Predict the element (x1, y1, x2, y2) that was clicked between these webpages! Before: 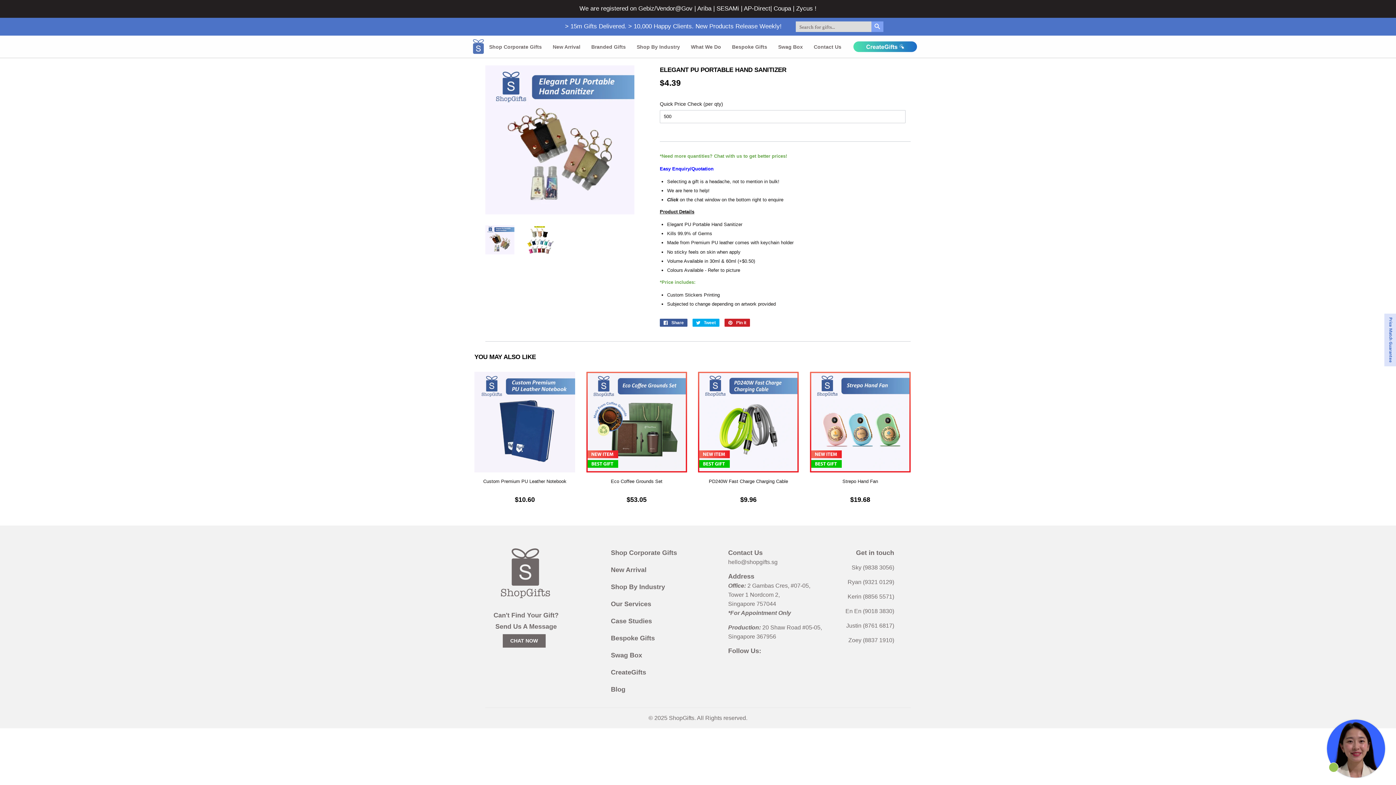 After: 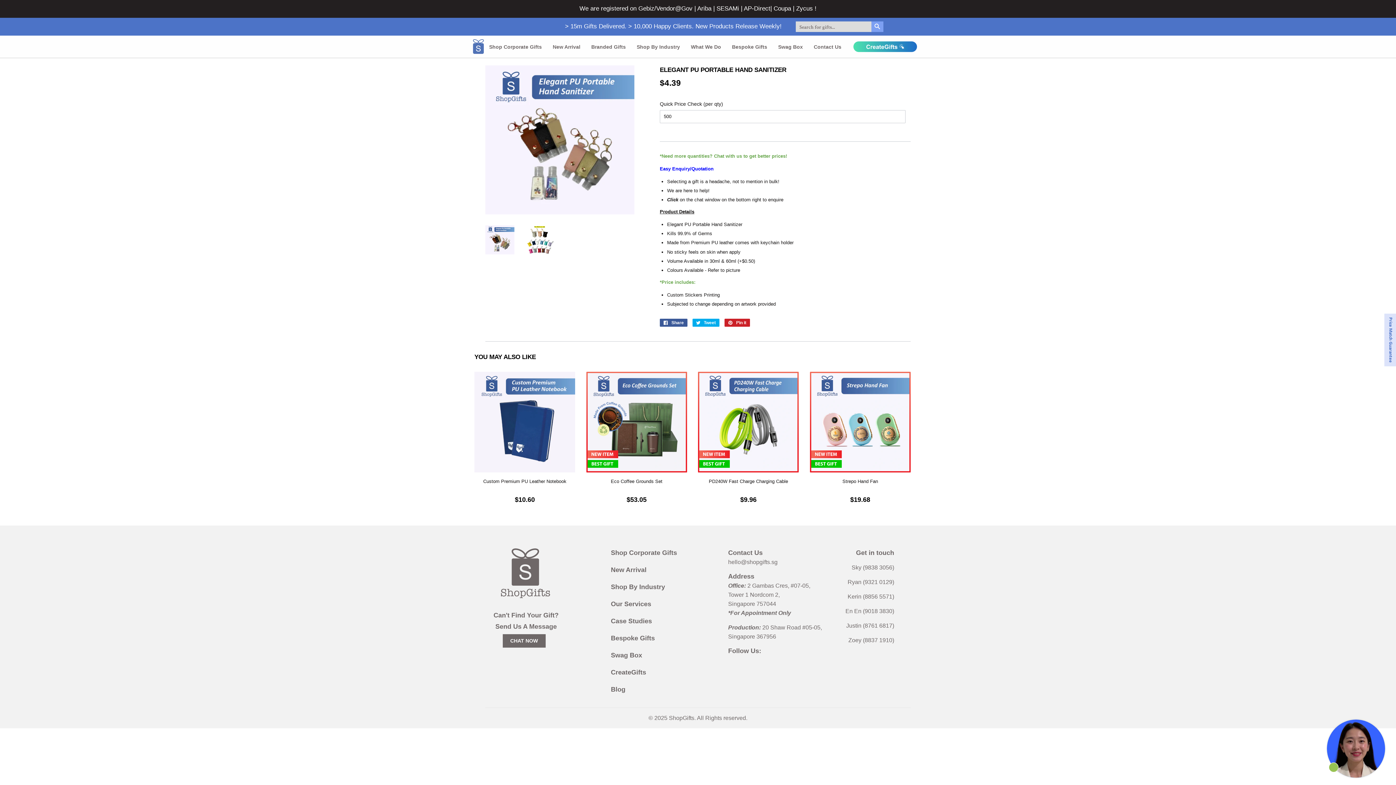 Action: label: Get in touch bbox: (845, 548, 894, 557)